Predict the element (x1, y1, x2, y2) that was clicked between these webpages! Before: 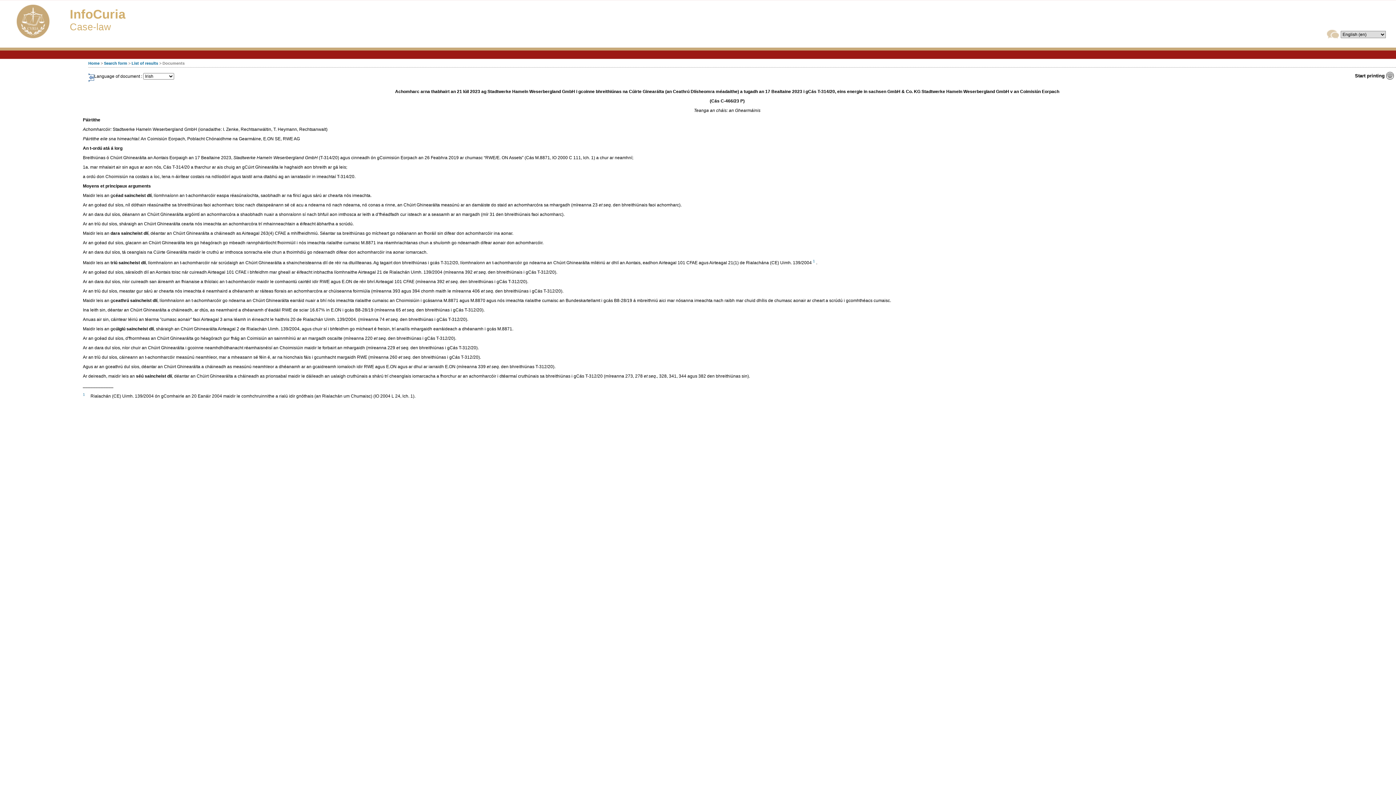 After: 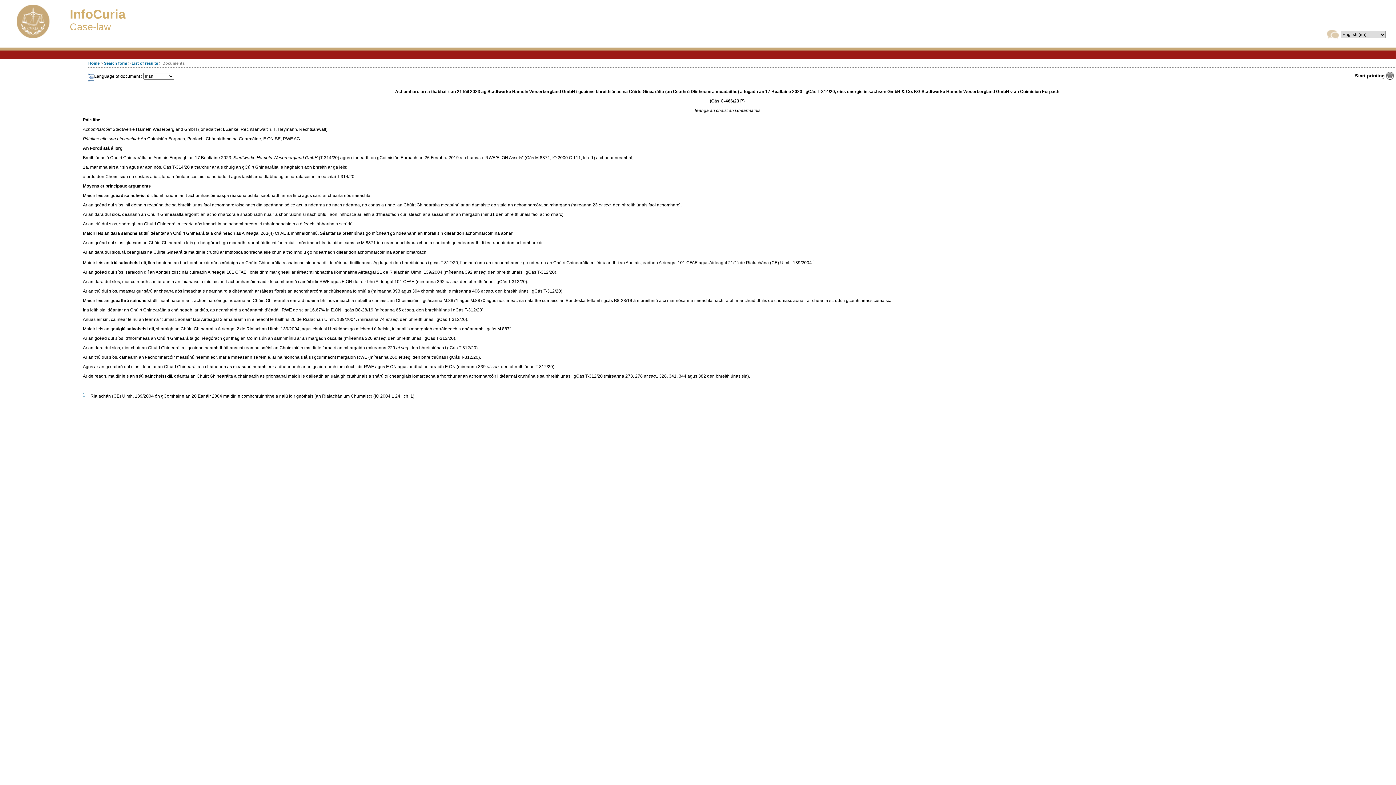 Action: bbox: (82, 393, 85, 398) label: 1